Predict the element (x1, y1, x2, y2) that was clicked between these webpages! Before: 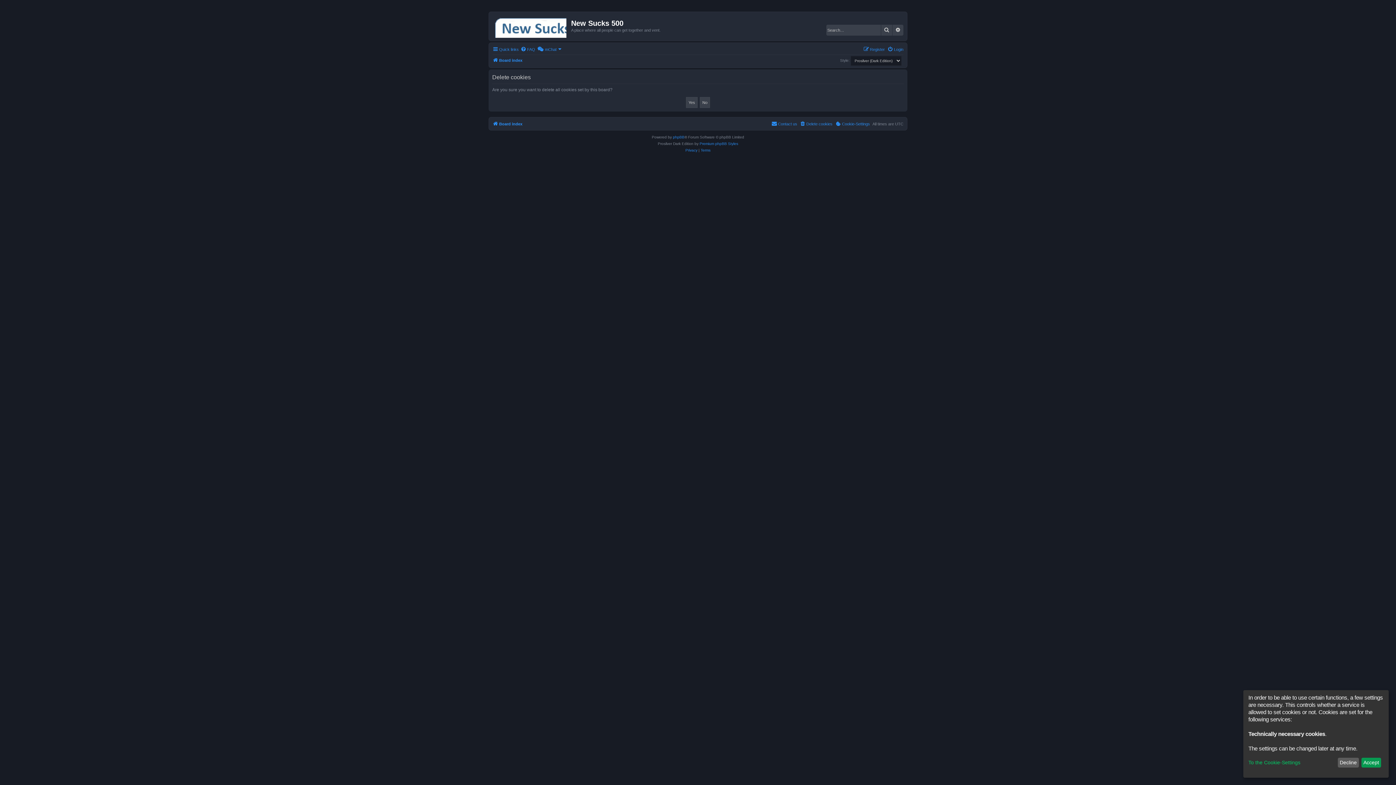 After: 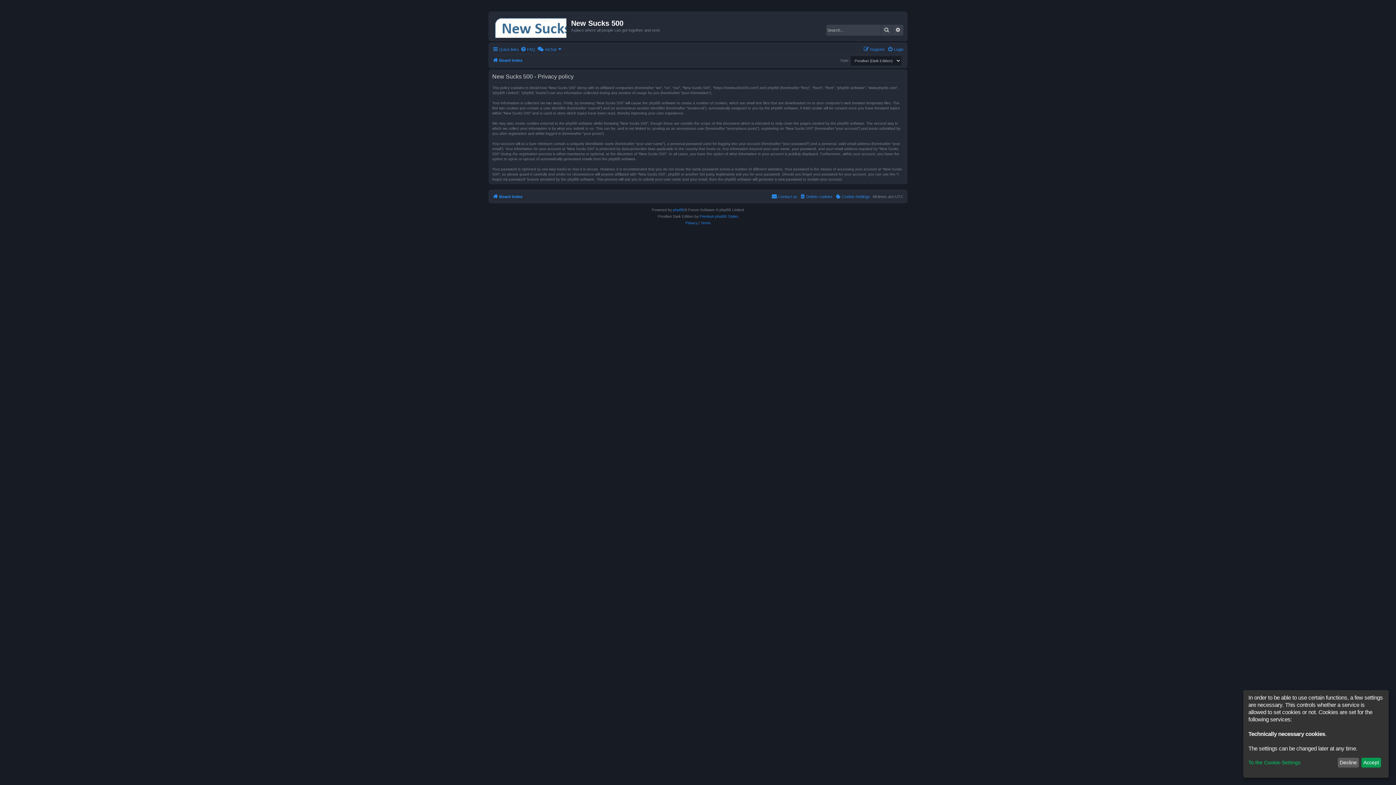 Action: label: Privacy bbox: (685, 147, 697, 153)